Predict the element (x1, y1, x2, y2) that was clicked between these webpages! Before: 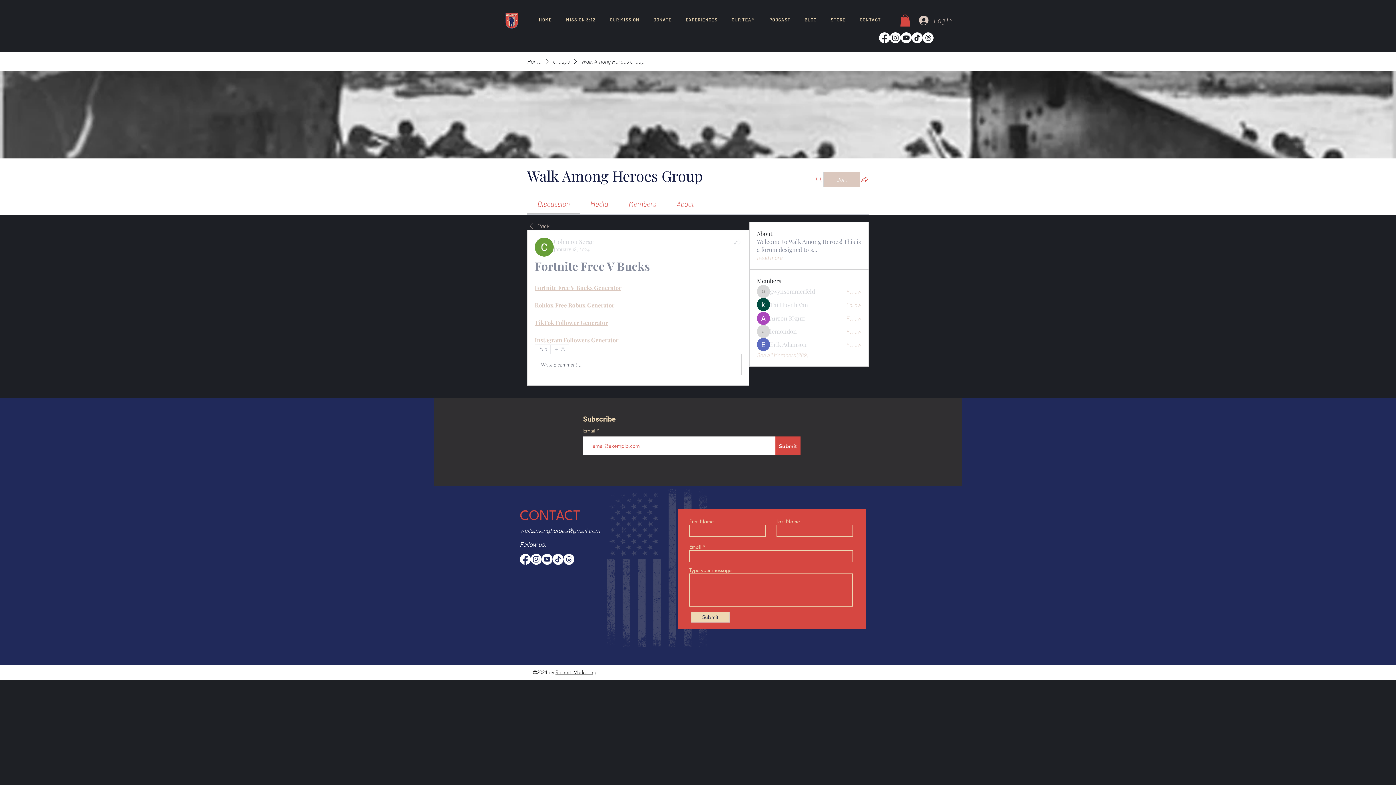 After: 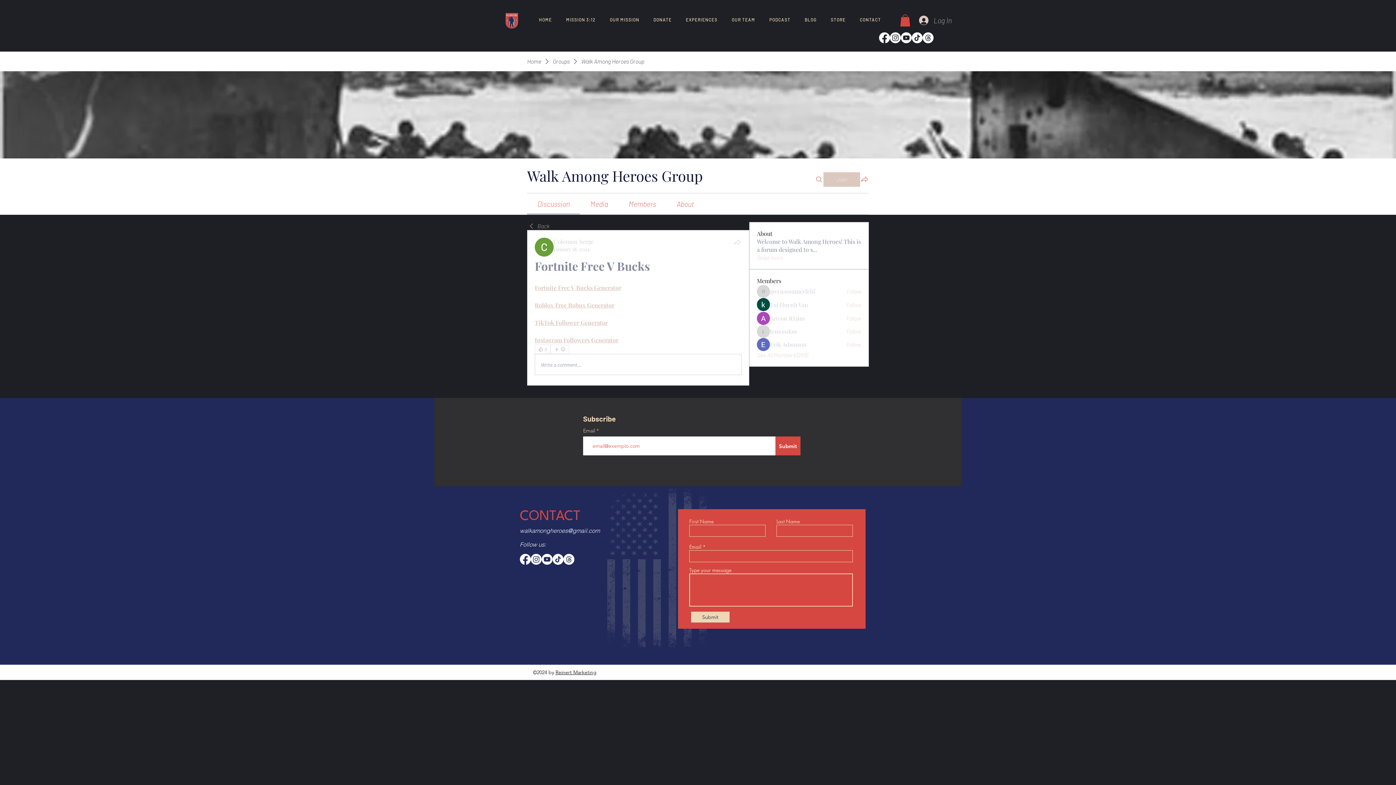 Action: label: Fortnite Free V Bucks Generator bbox: (534, 284, 621, 291)